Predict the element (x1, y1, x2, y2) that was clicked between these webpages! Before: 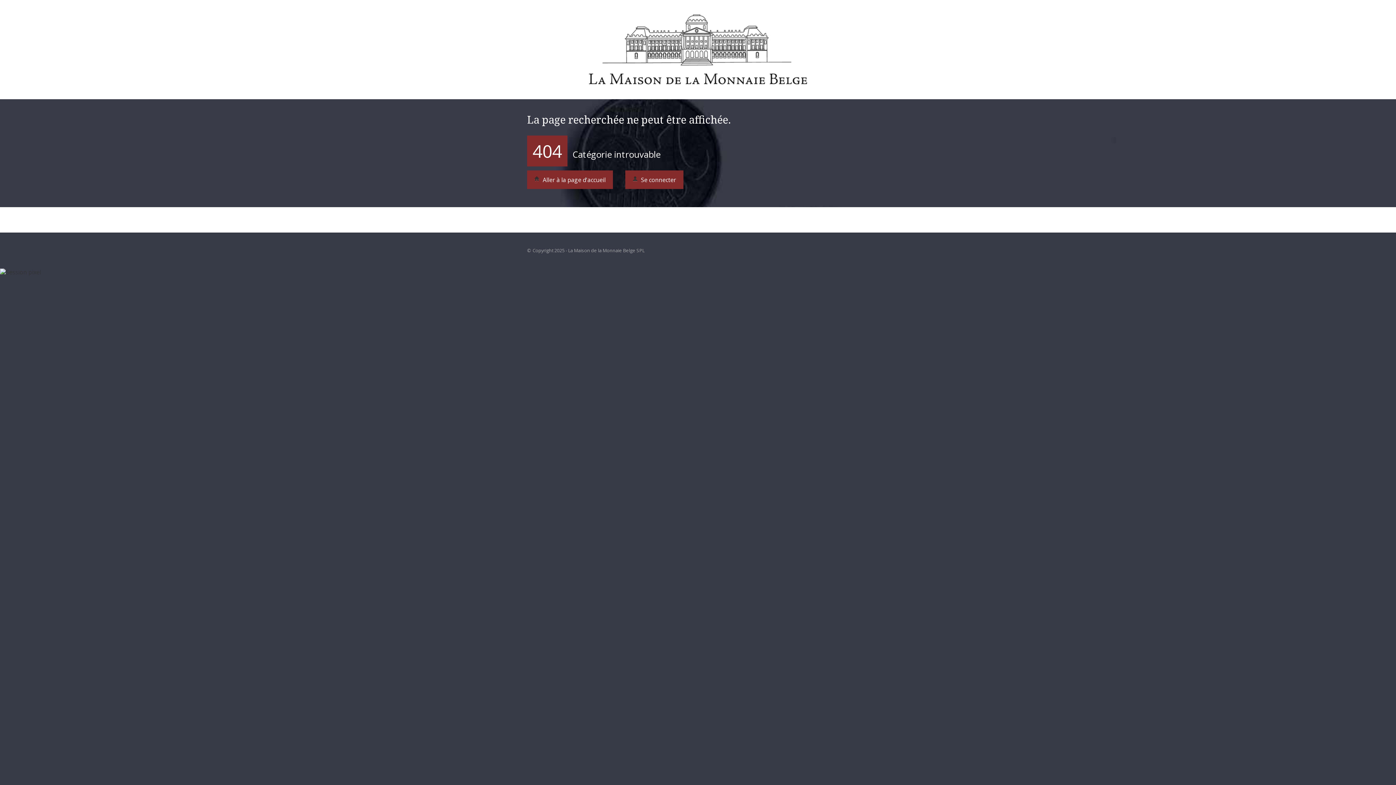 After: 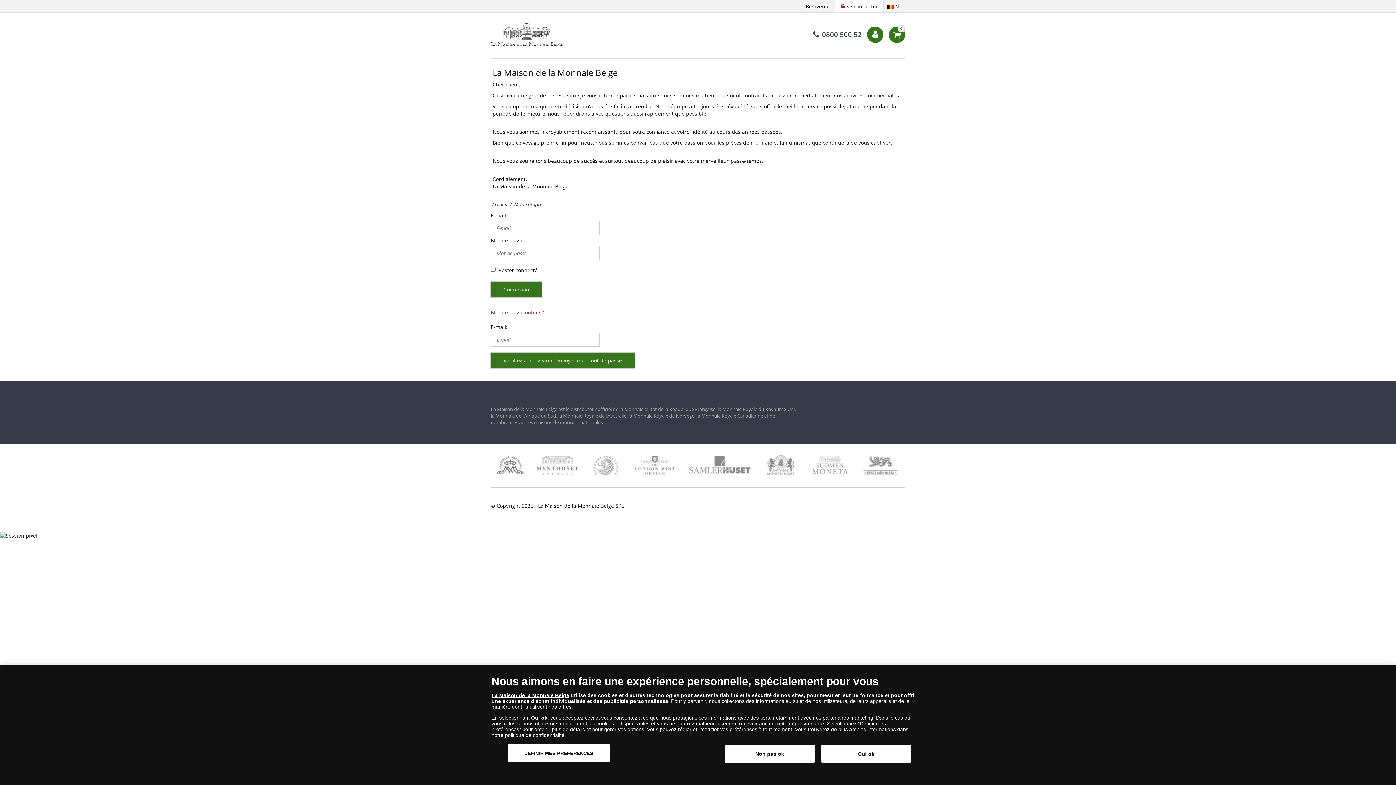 Action: bbox: (625, 170, 683, 189) label:  Se connecter